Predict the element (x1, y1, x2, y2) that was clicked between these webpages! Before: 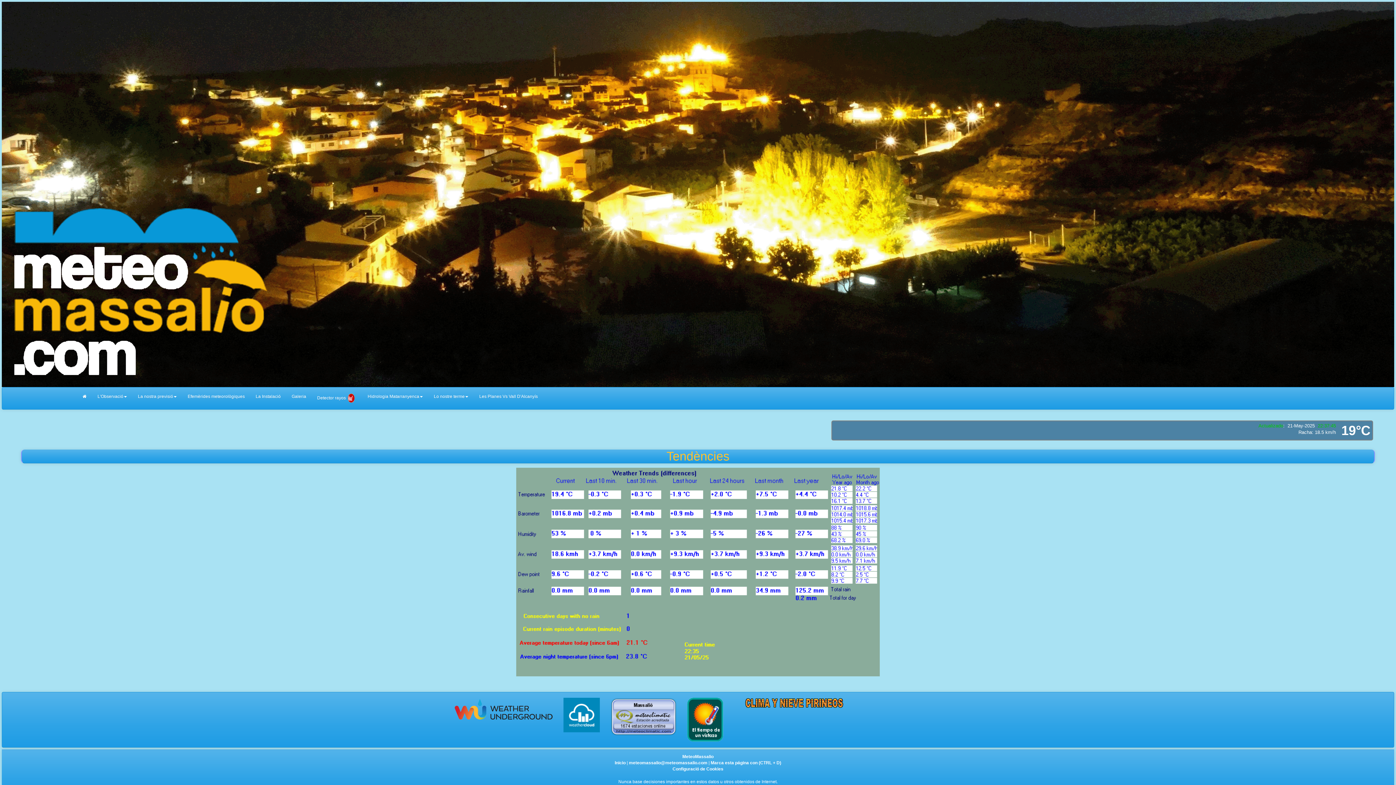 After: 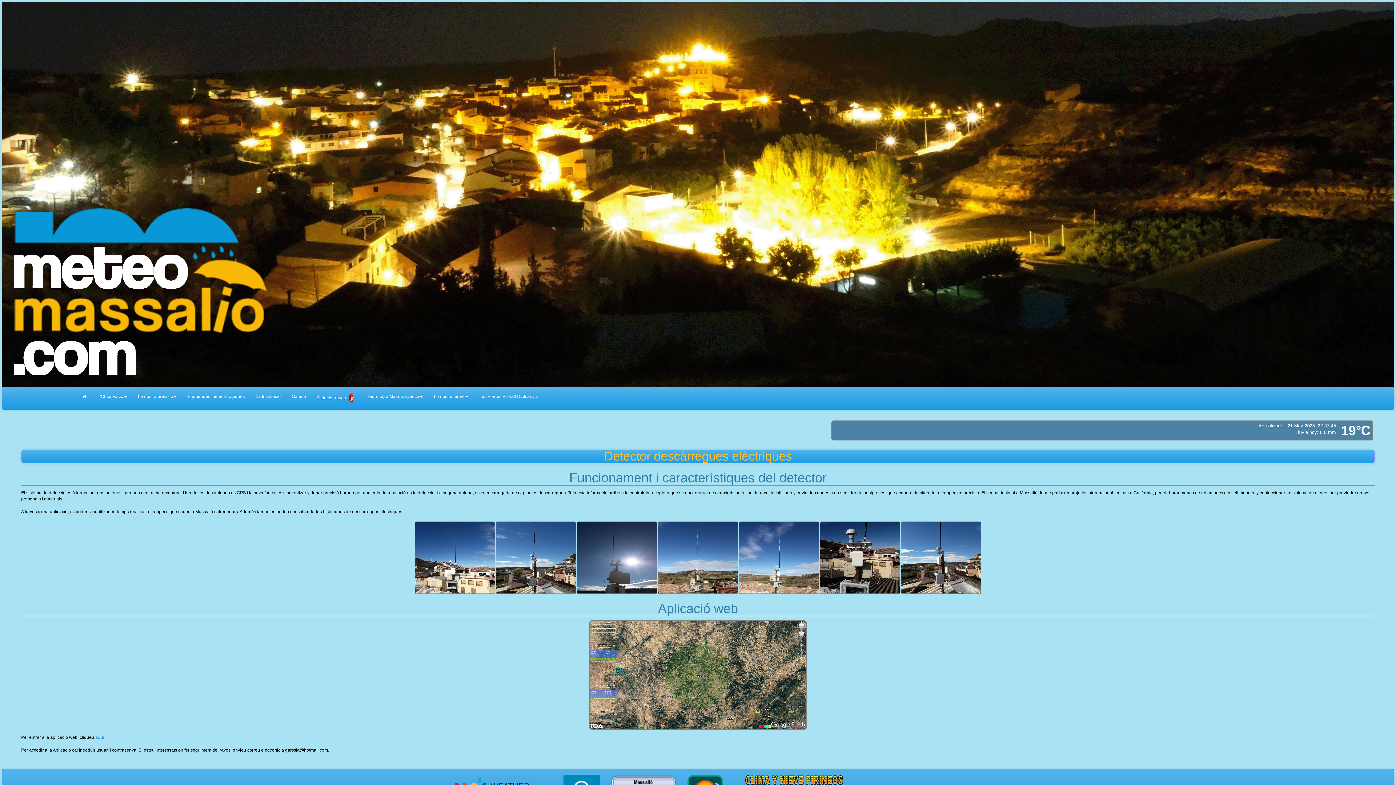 Action: label: Detector rayos bbox: (311, 387, 362, 409)